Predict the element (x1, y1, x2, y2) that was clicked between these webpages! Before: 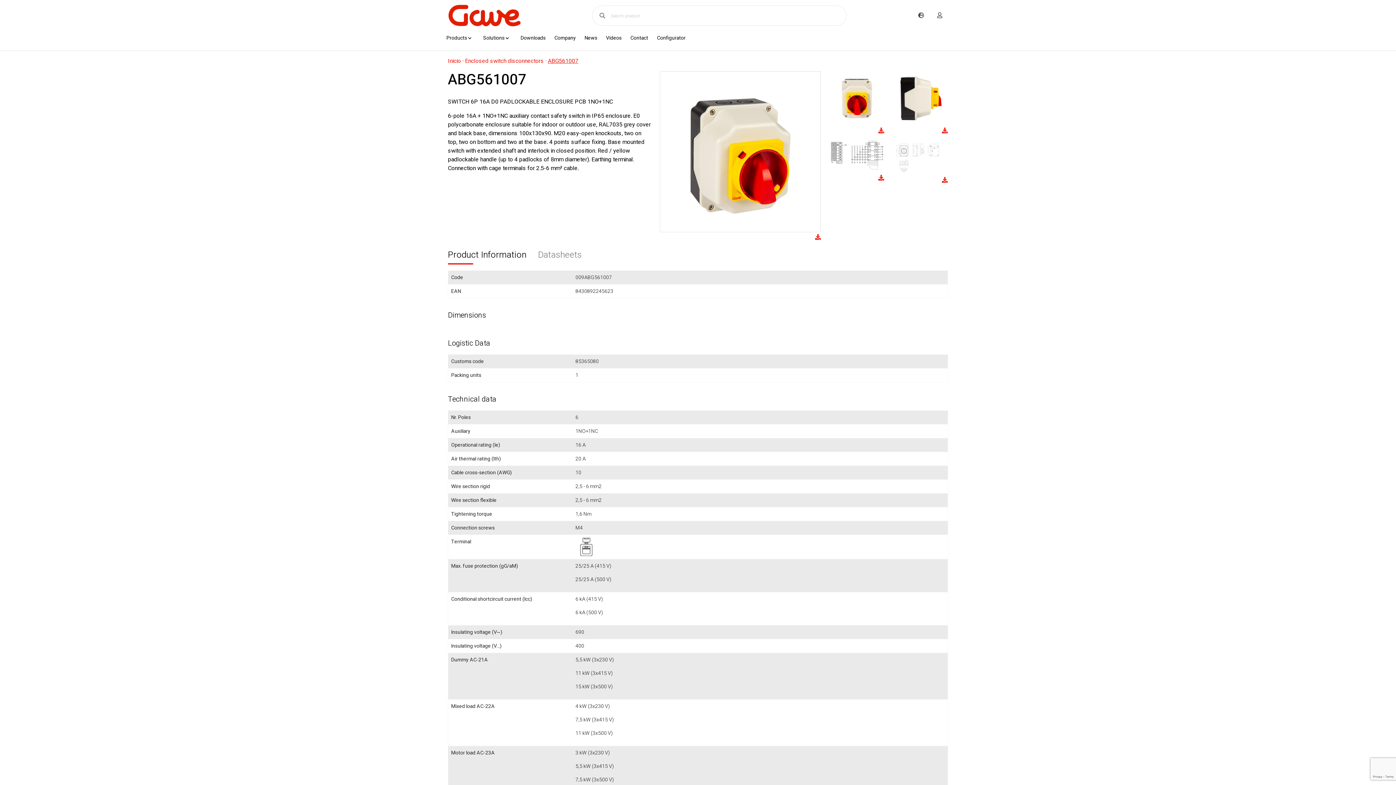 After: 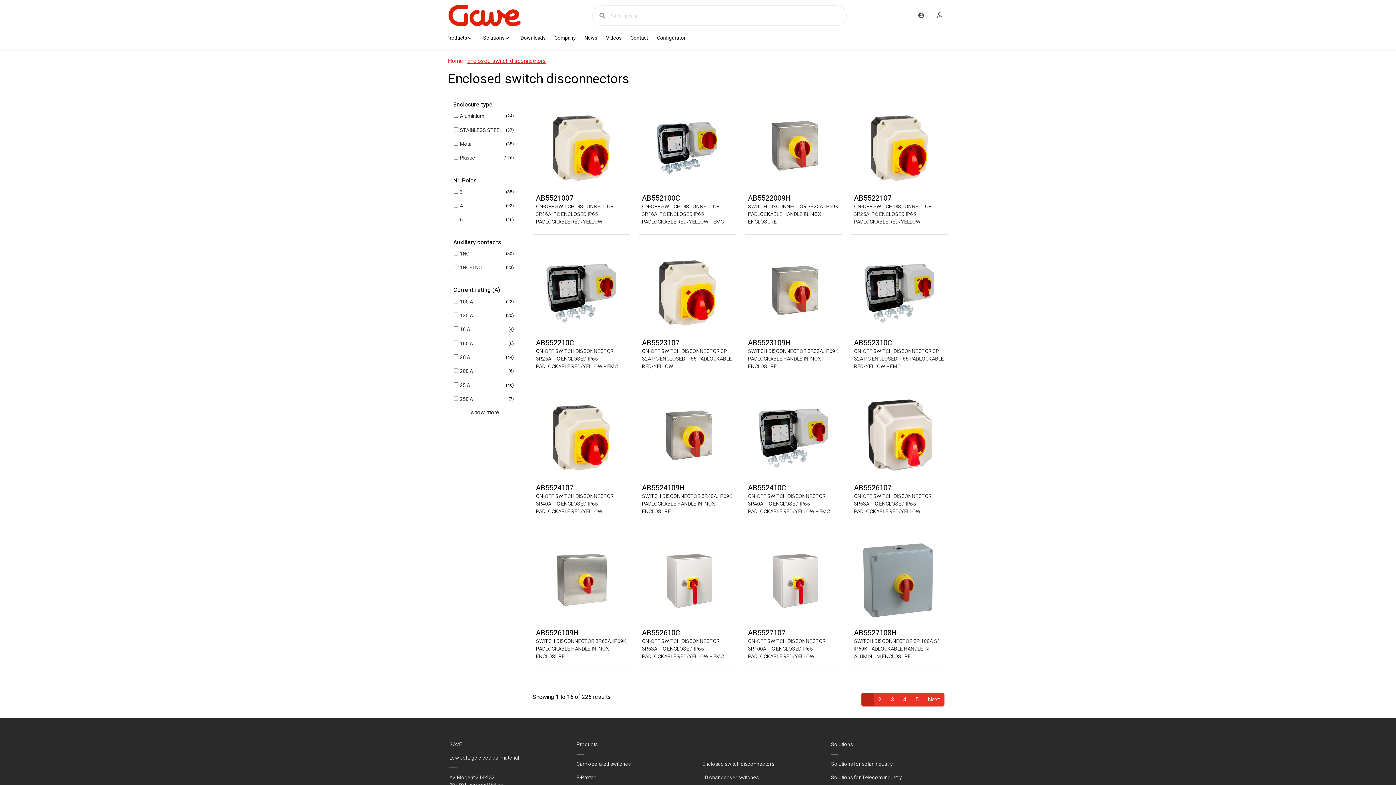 Action: bbox: (465, 56, 544, 65) label: Enclosed switch disconnectors